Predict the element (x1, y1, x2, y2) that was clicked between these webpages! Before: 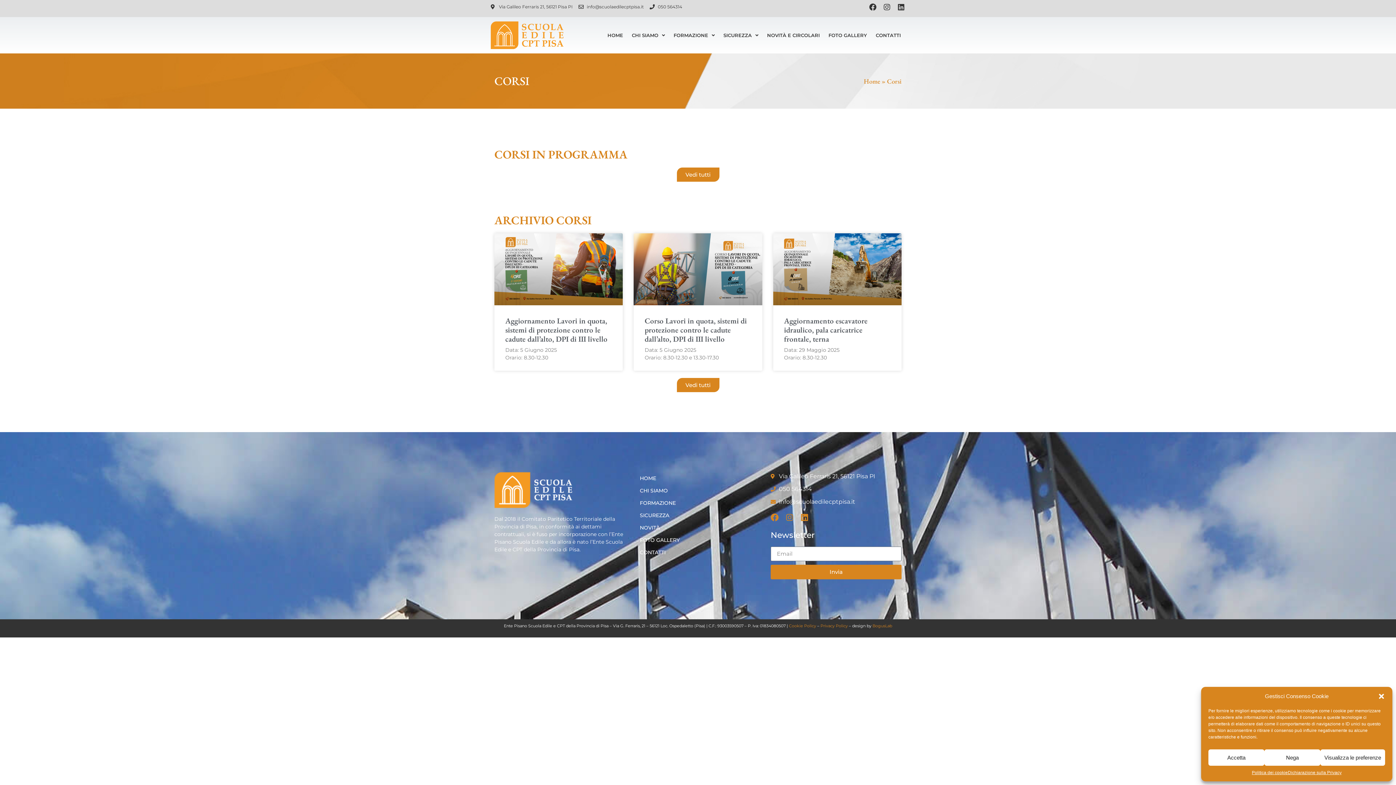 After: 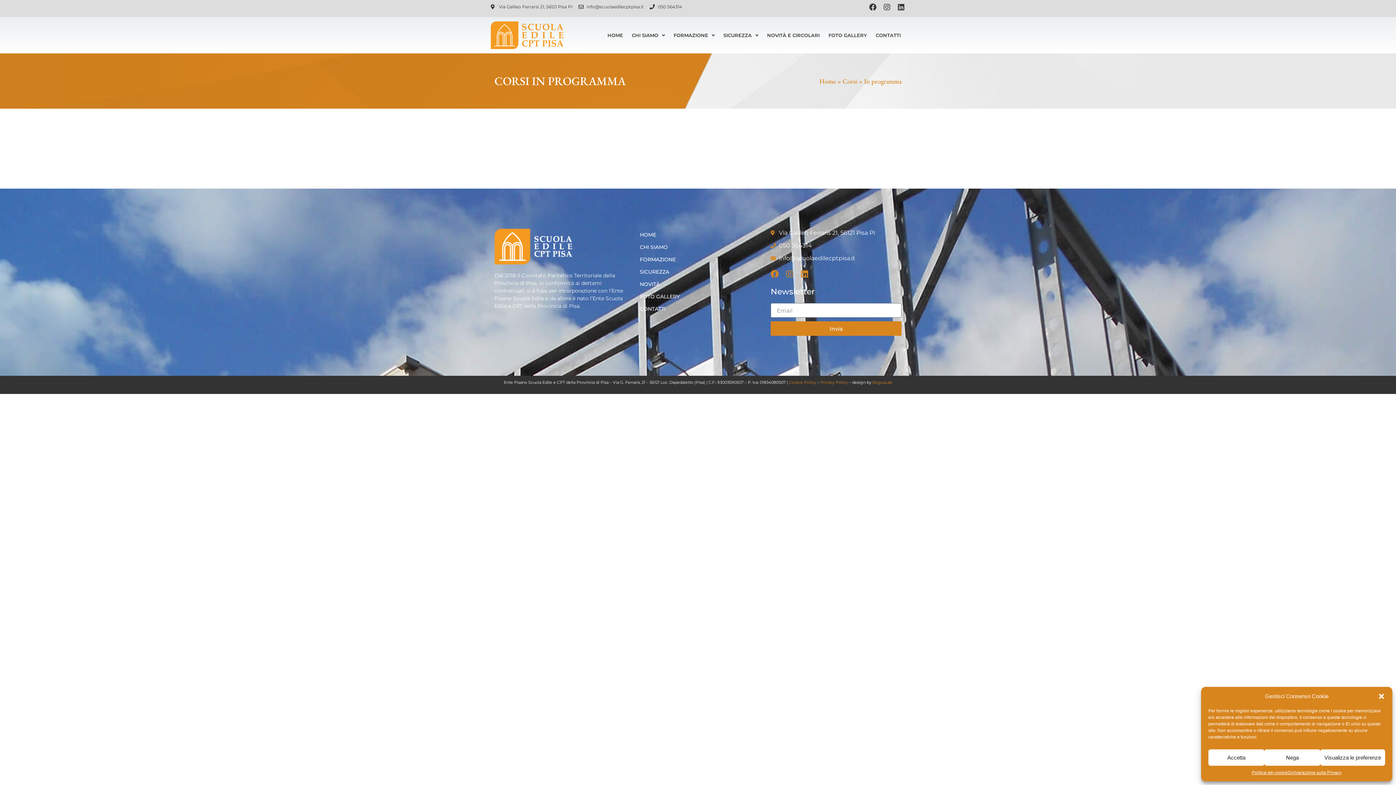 Action: bbox: (676, 167, 719, 181) label: Vedi tutti